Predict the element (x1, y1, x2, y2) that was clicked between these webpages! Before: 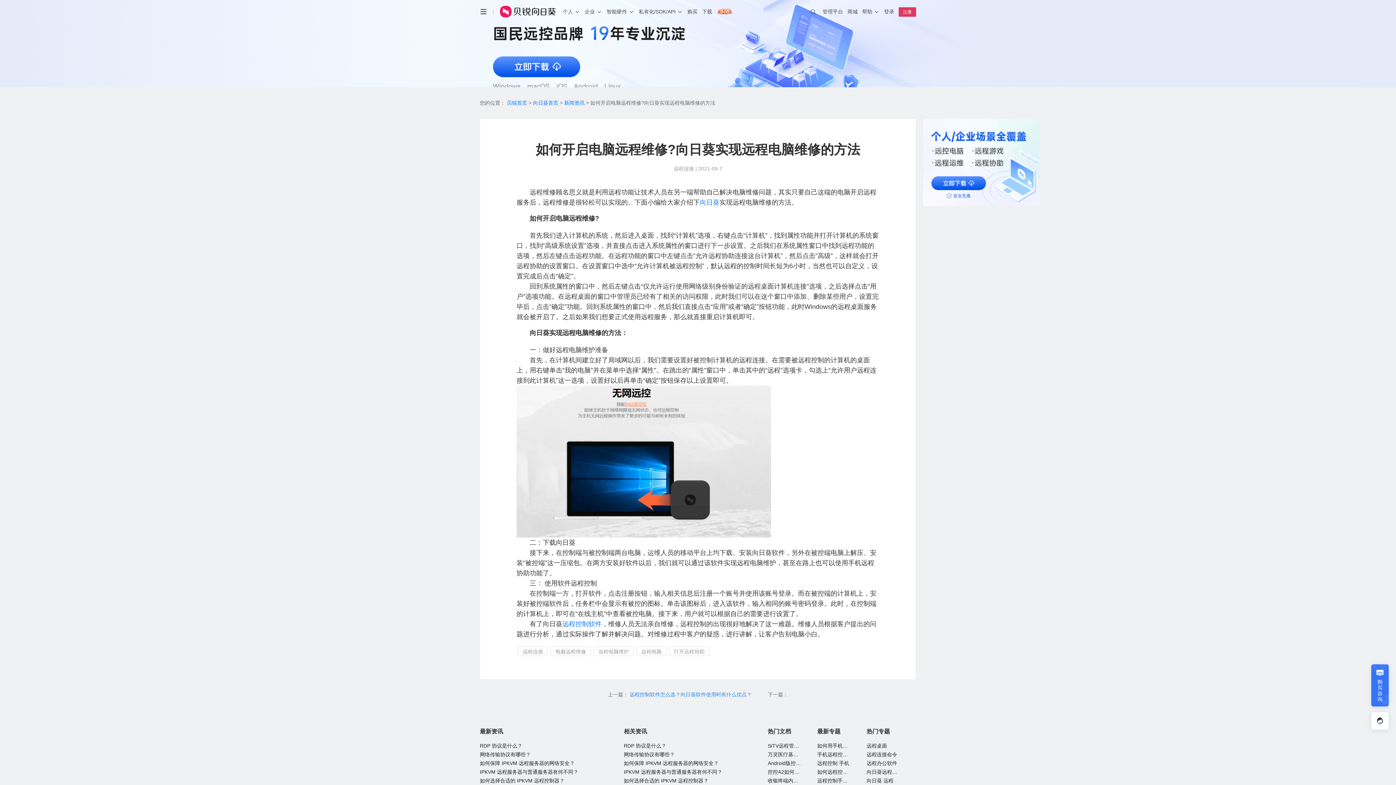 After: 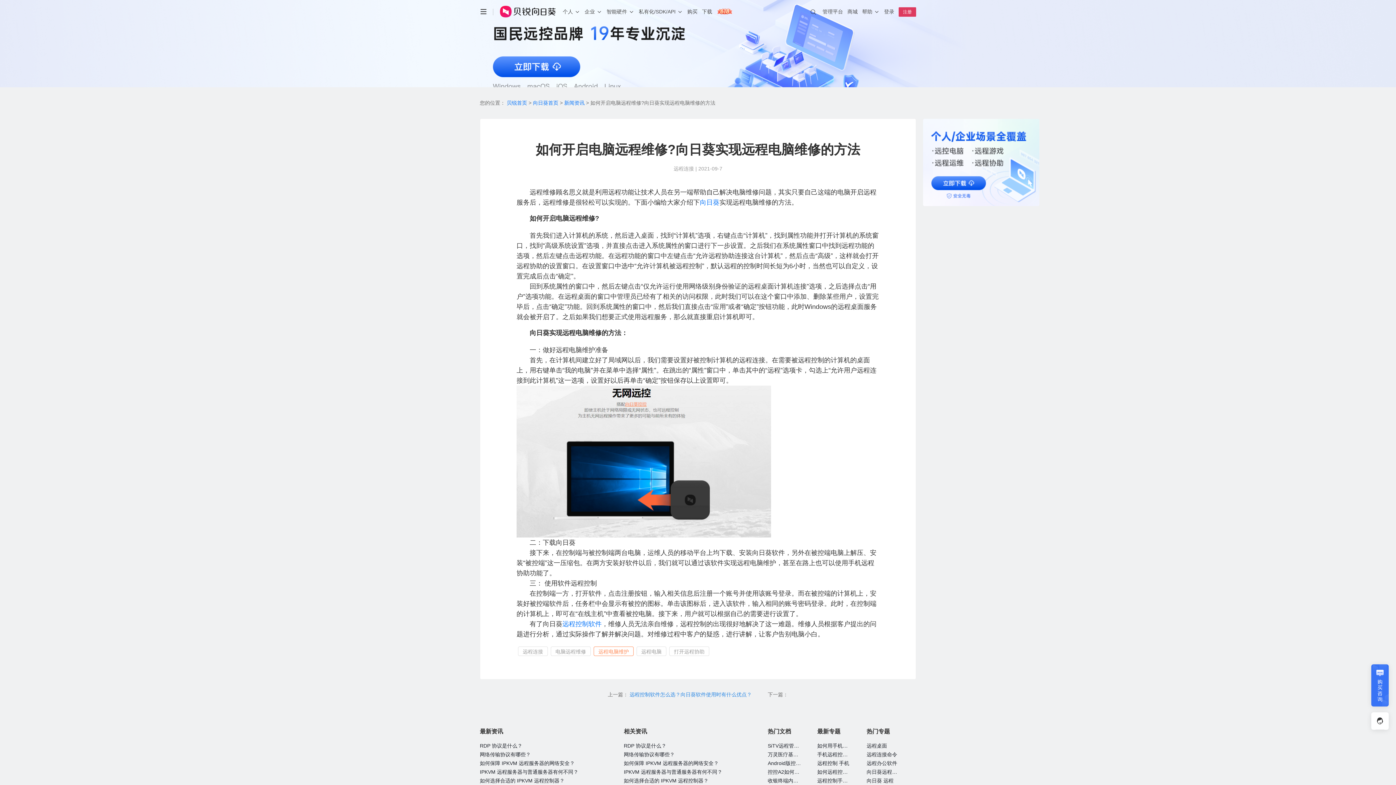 Action: label: 远程电脑维护 bbox: (593, 646, 633, 656)